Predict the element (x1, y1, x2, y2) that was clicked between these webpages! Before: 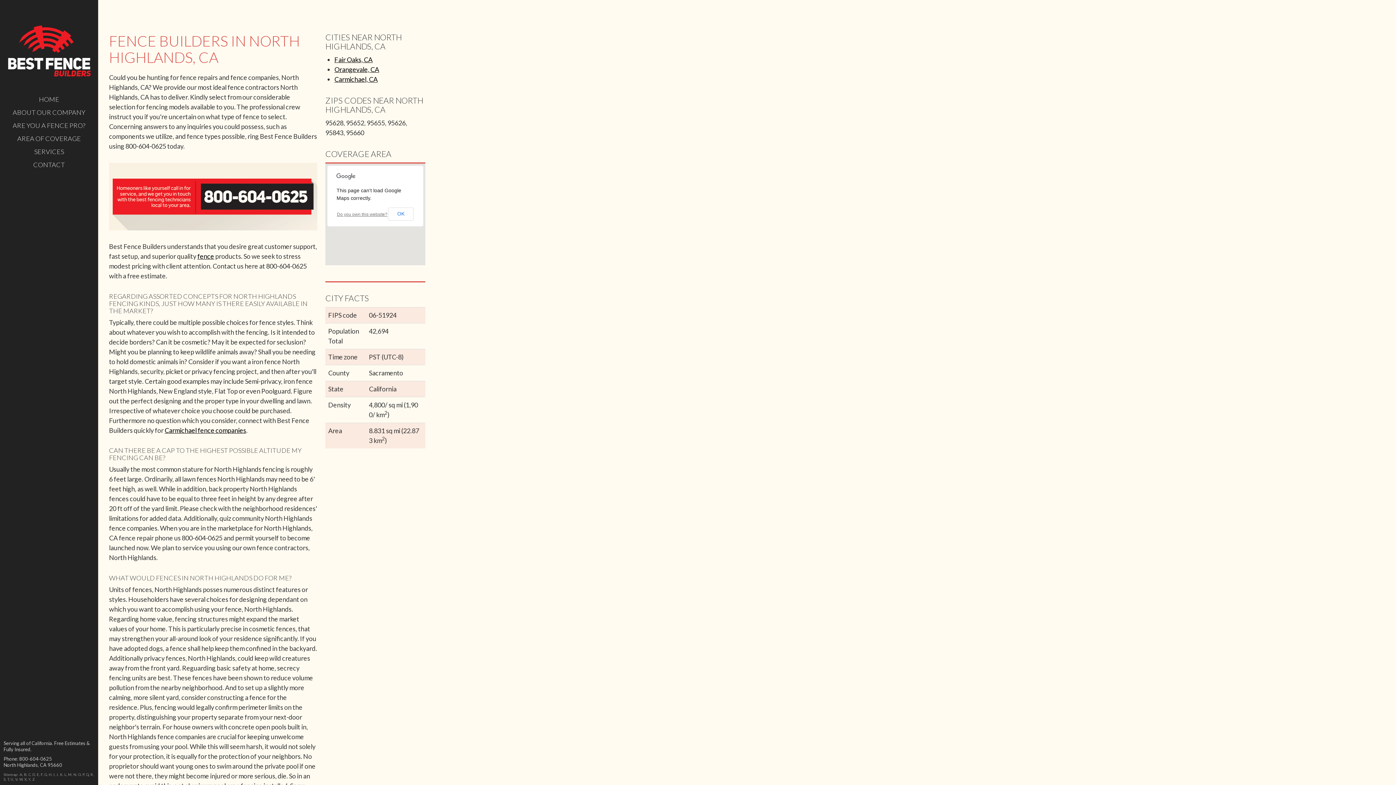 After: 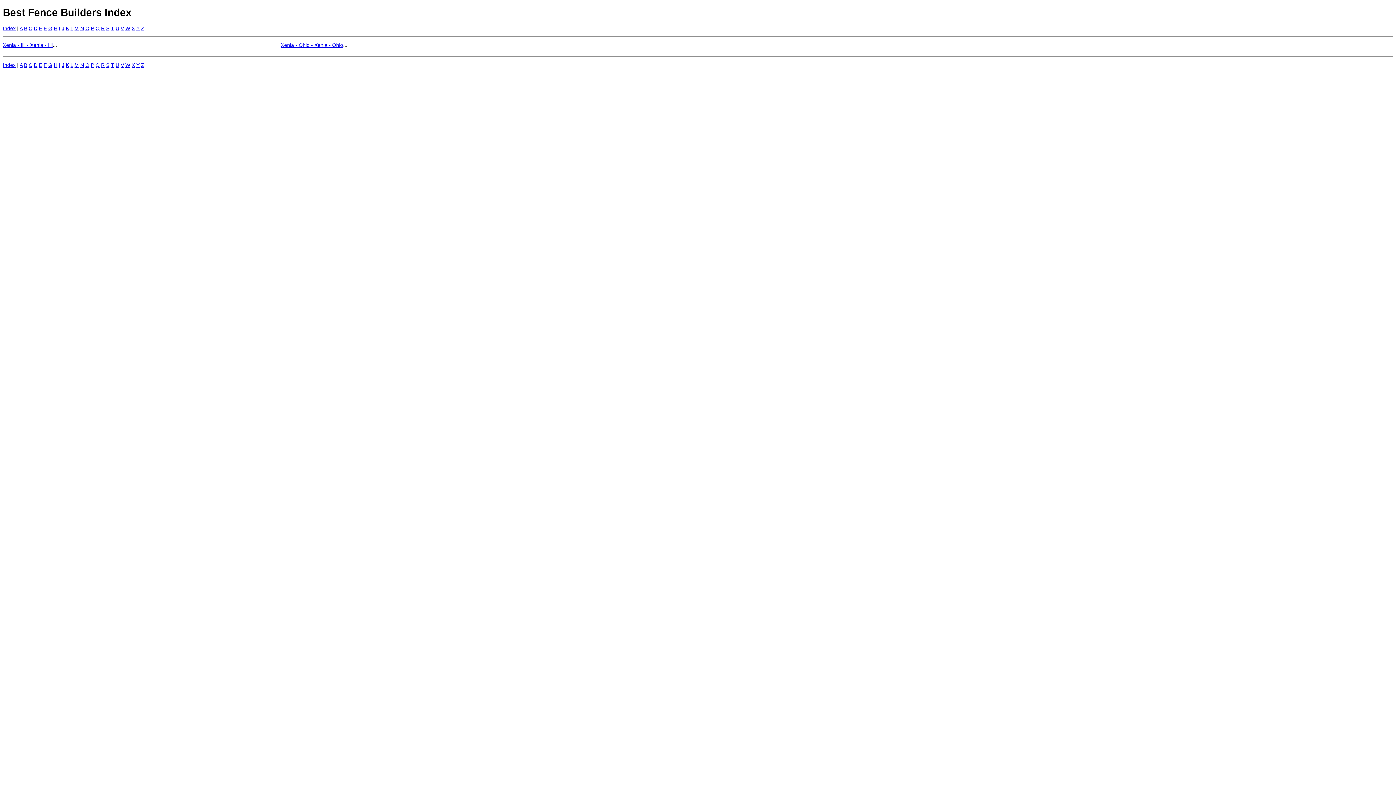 Action: label: X bbox: (24, 777, 26, 781)